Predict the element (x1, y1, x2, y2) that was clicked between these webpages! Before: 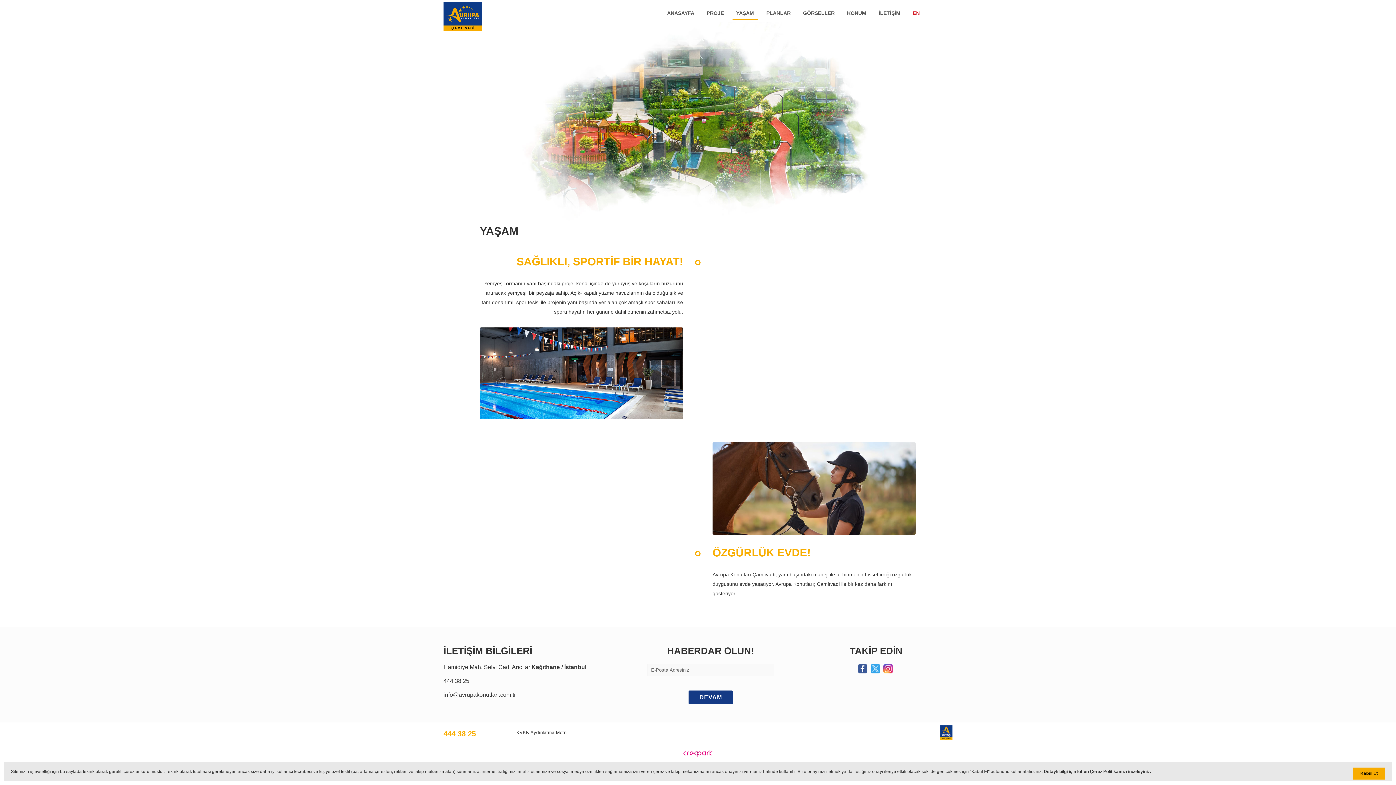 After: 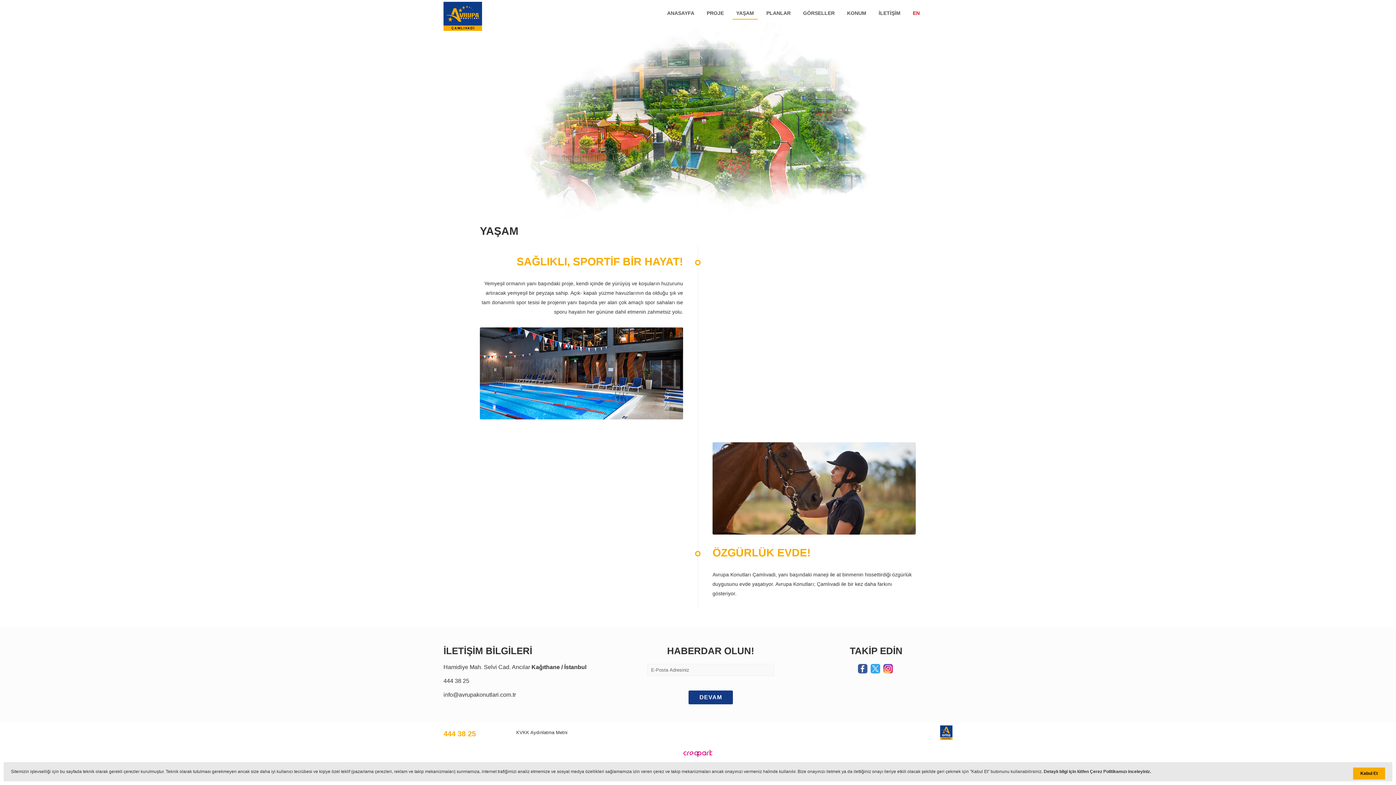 Action: label: info@avrupakonutlari.com.tr bbox: (443, 692, 516, 698)